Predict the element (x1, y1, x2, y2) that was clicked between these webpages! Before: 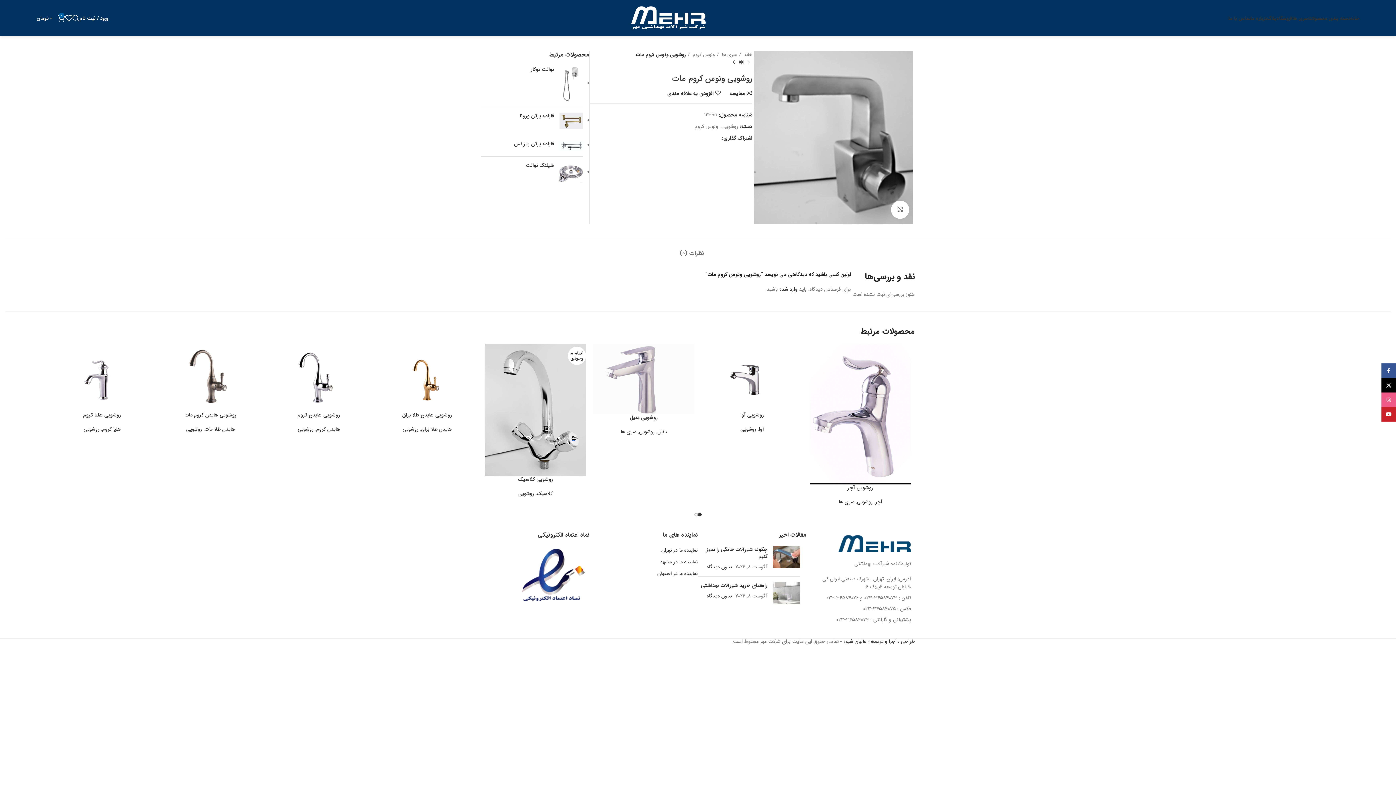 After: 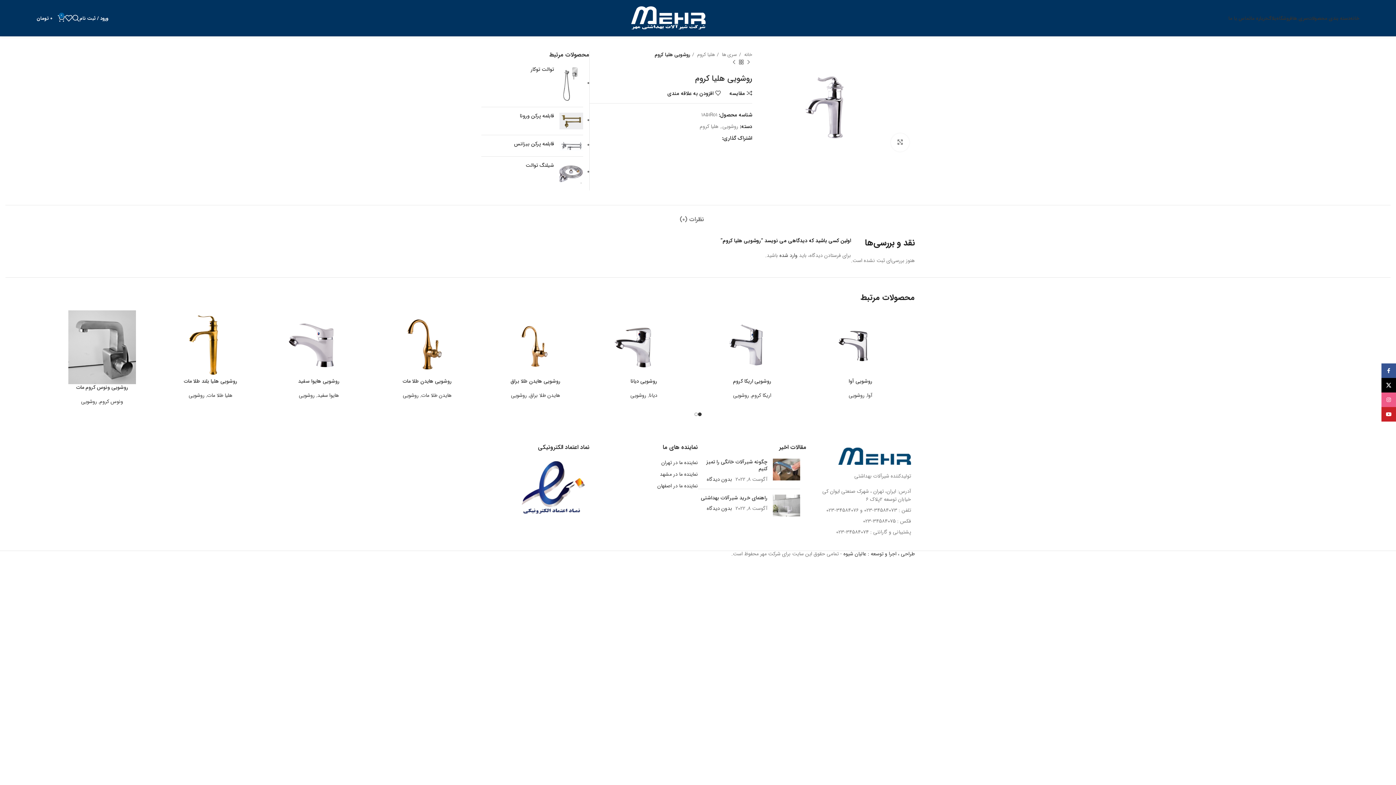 Action: bbox: (83, 411, 121, 419) label: روشویی هلیا کروم